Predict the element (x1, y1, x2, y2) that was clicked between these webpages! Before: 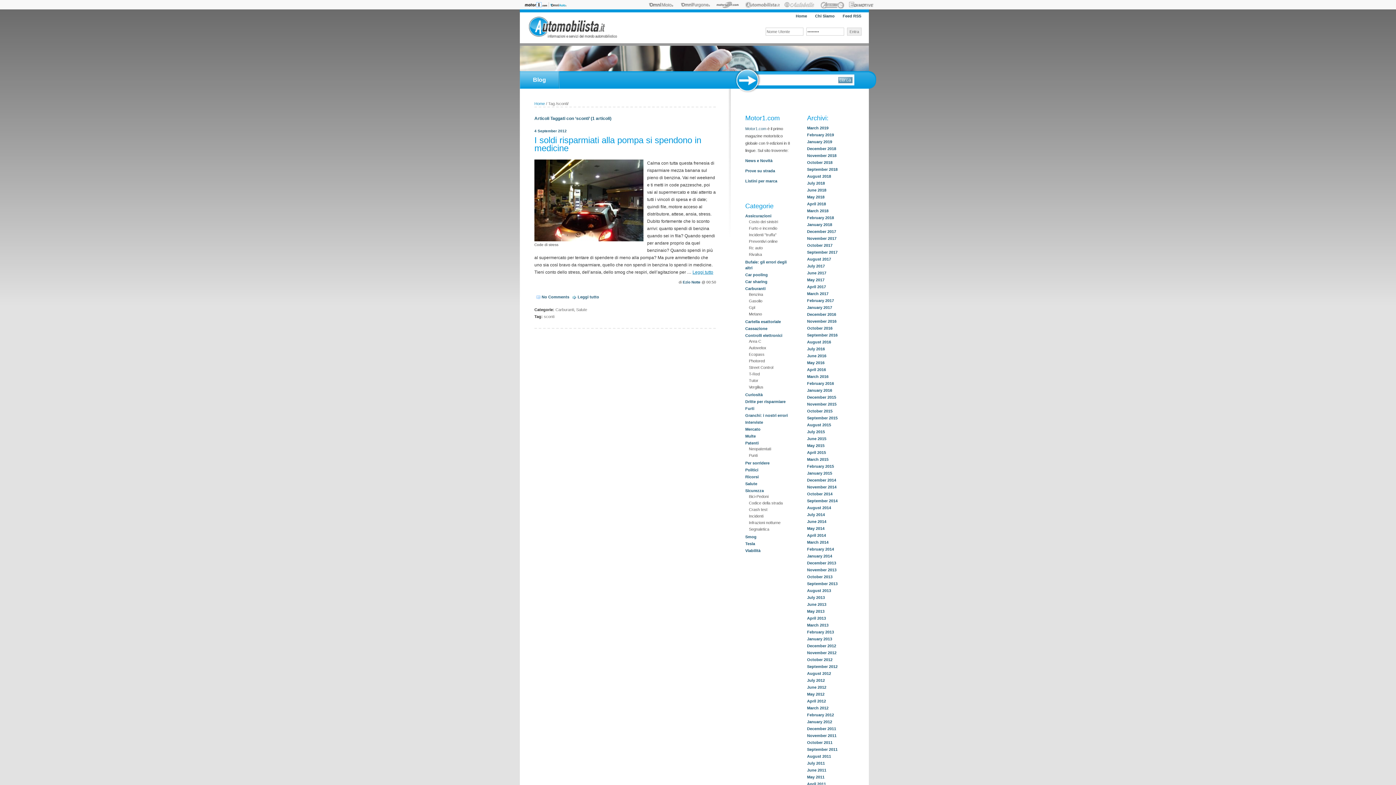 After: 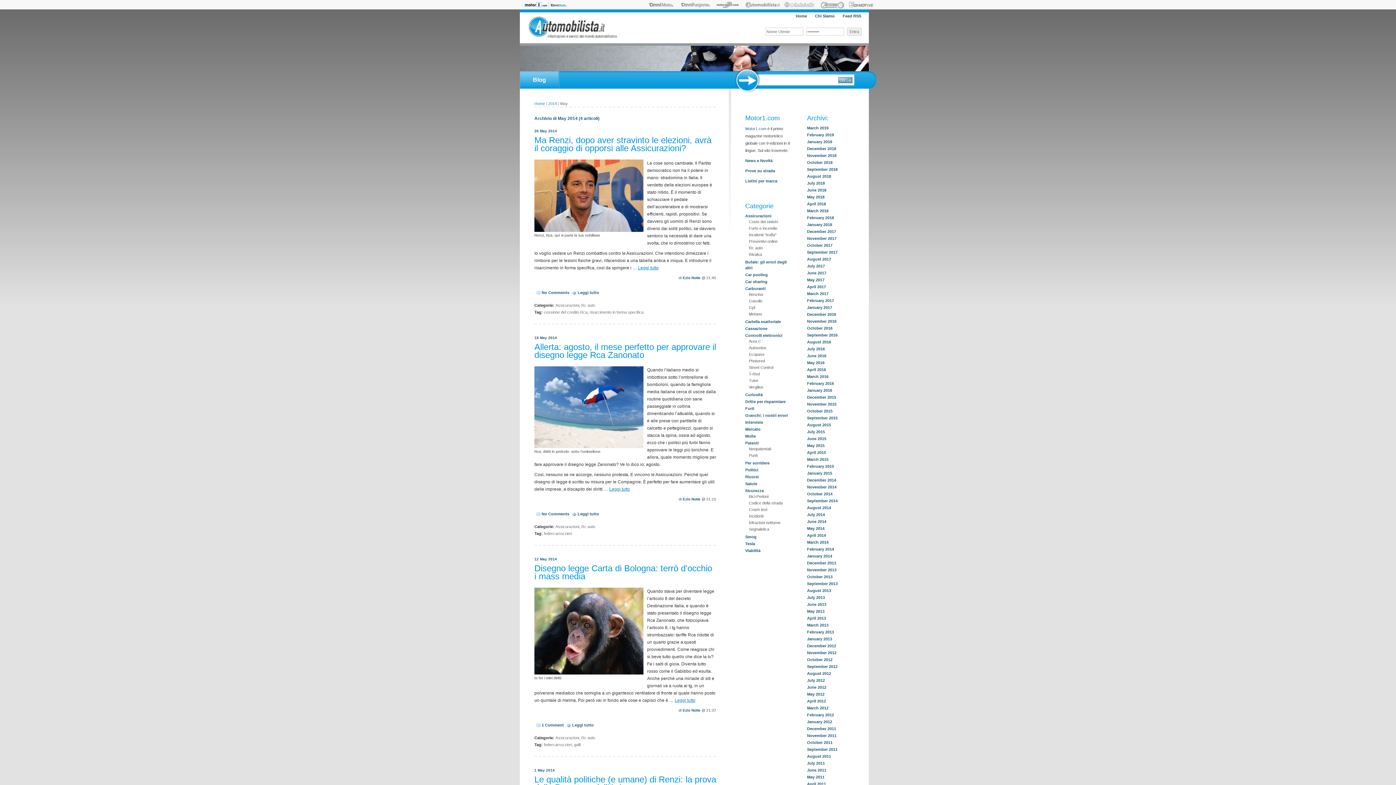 Action: bbox: (807, 526, 824, 530) label: May 2014